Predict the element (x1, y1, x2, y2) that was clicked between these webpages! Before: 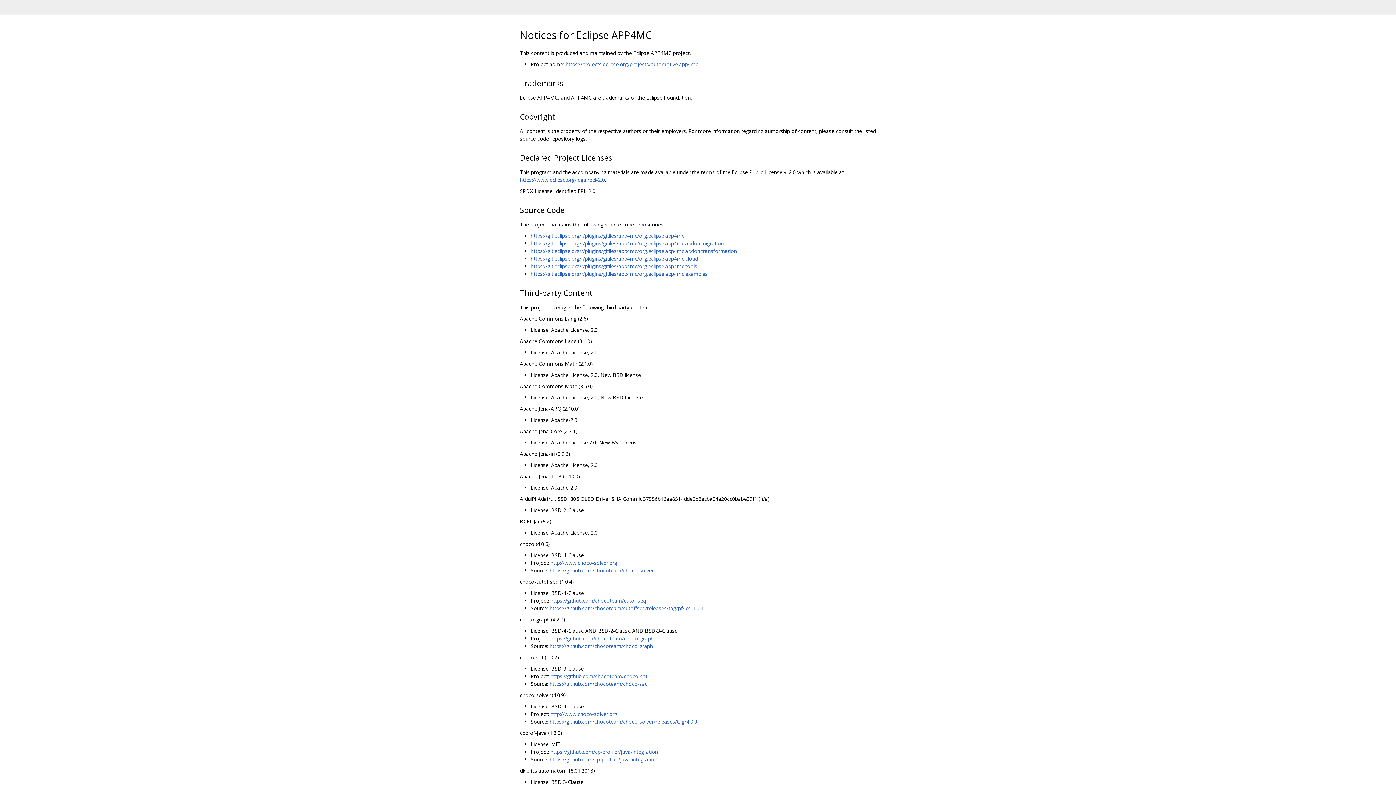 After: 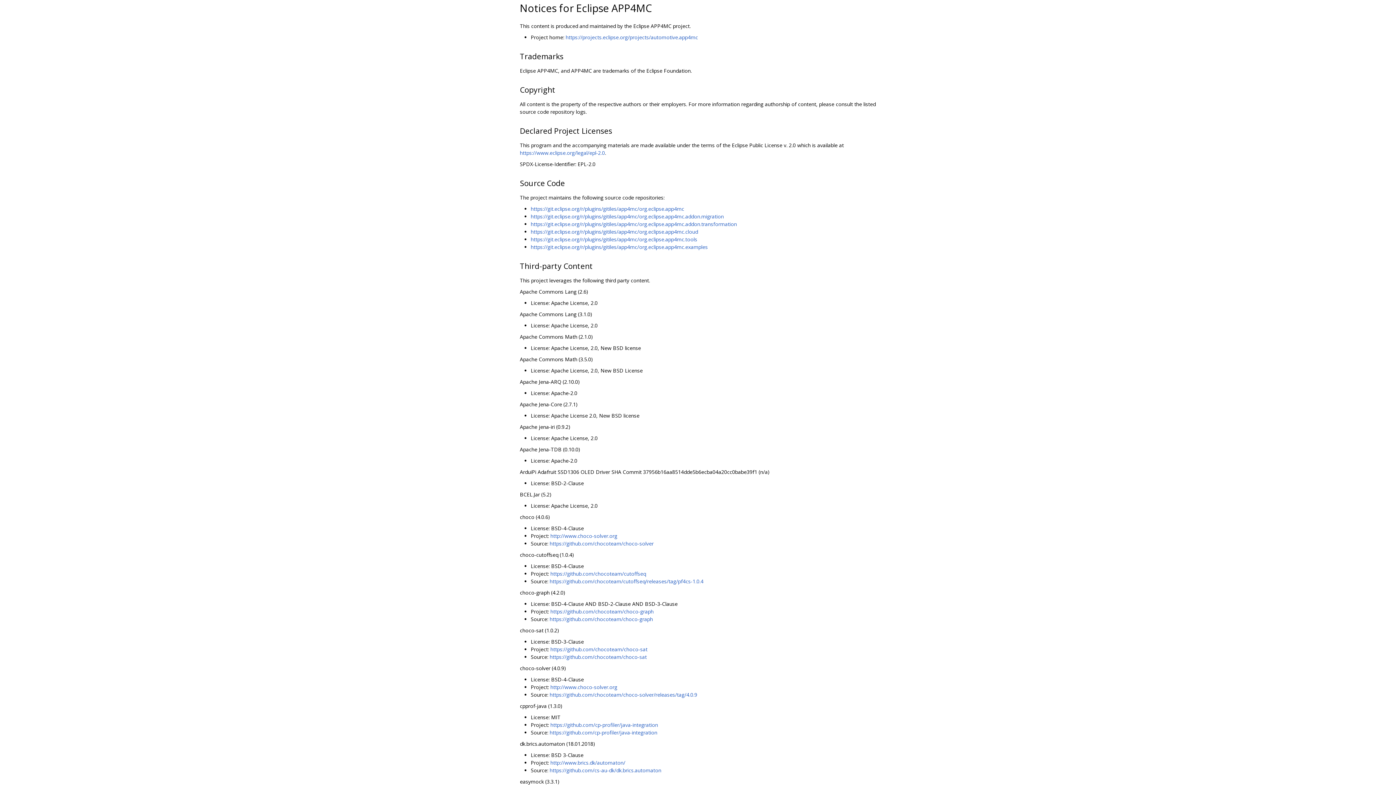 Action: bbox: (504, 27, 520, 42)